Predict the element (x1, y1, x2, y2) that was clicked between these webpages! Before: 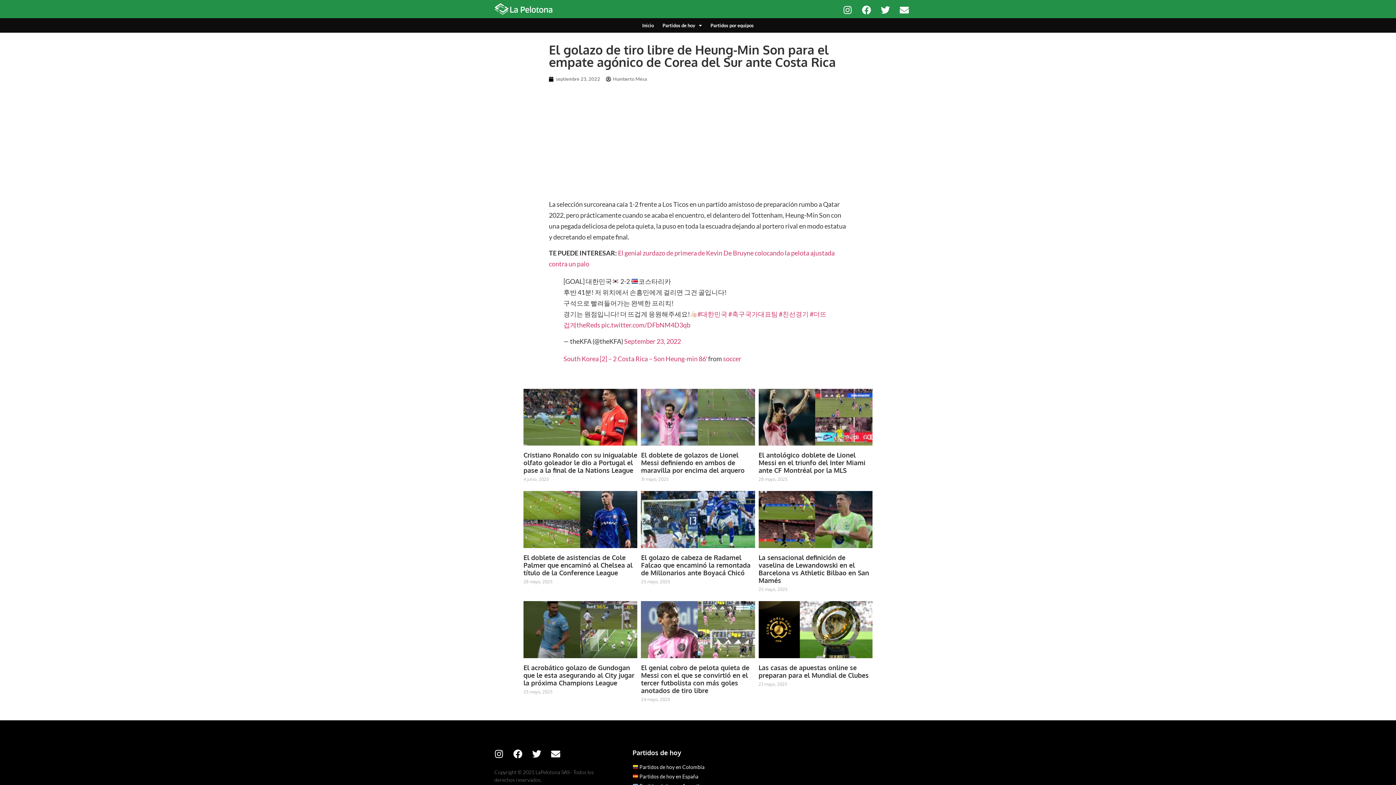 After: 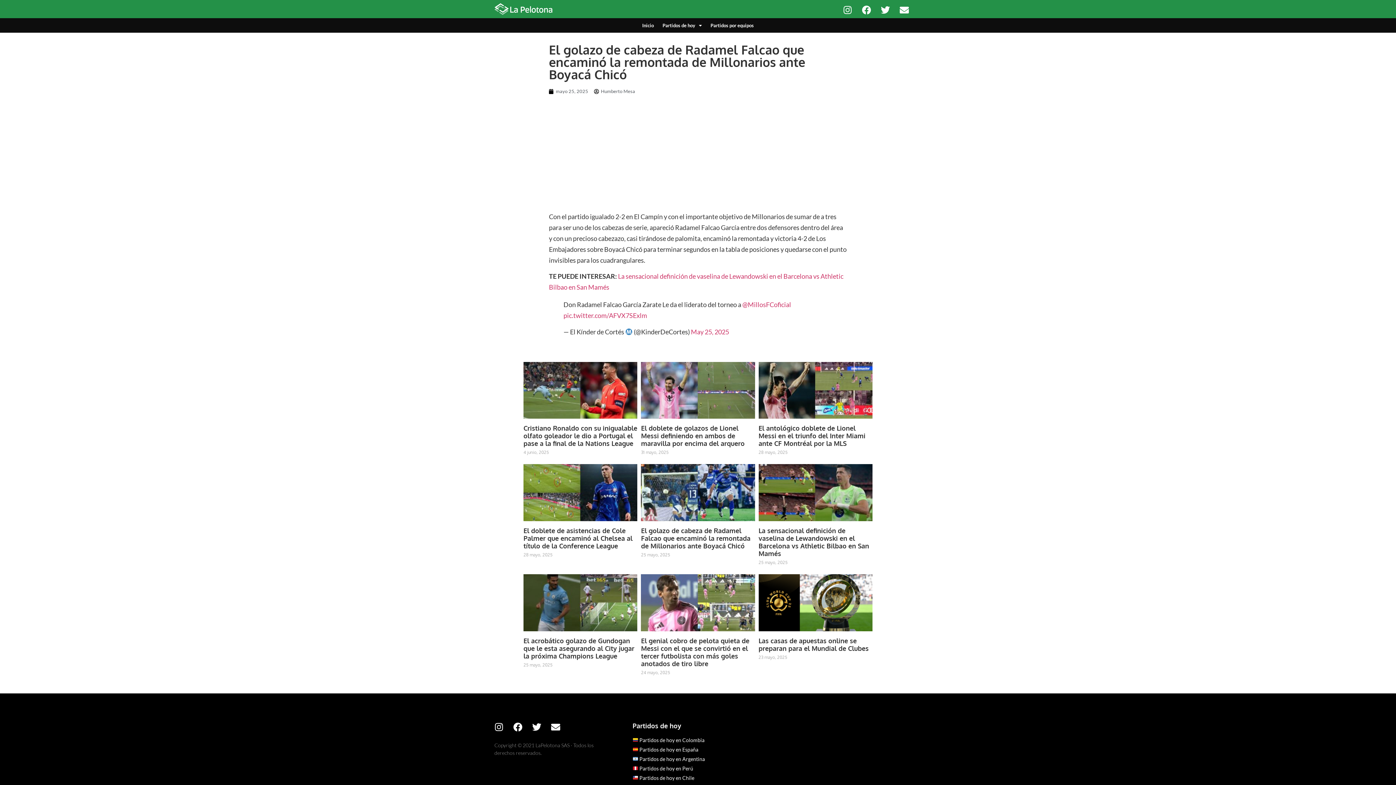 Action: bbox: (641, 491, 755, 548)